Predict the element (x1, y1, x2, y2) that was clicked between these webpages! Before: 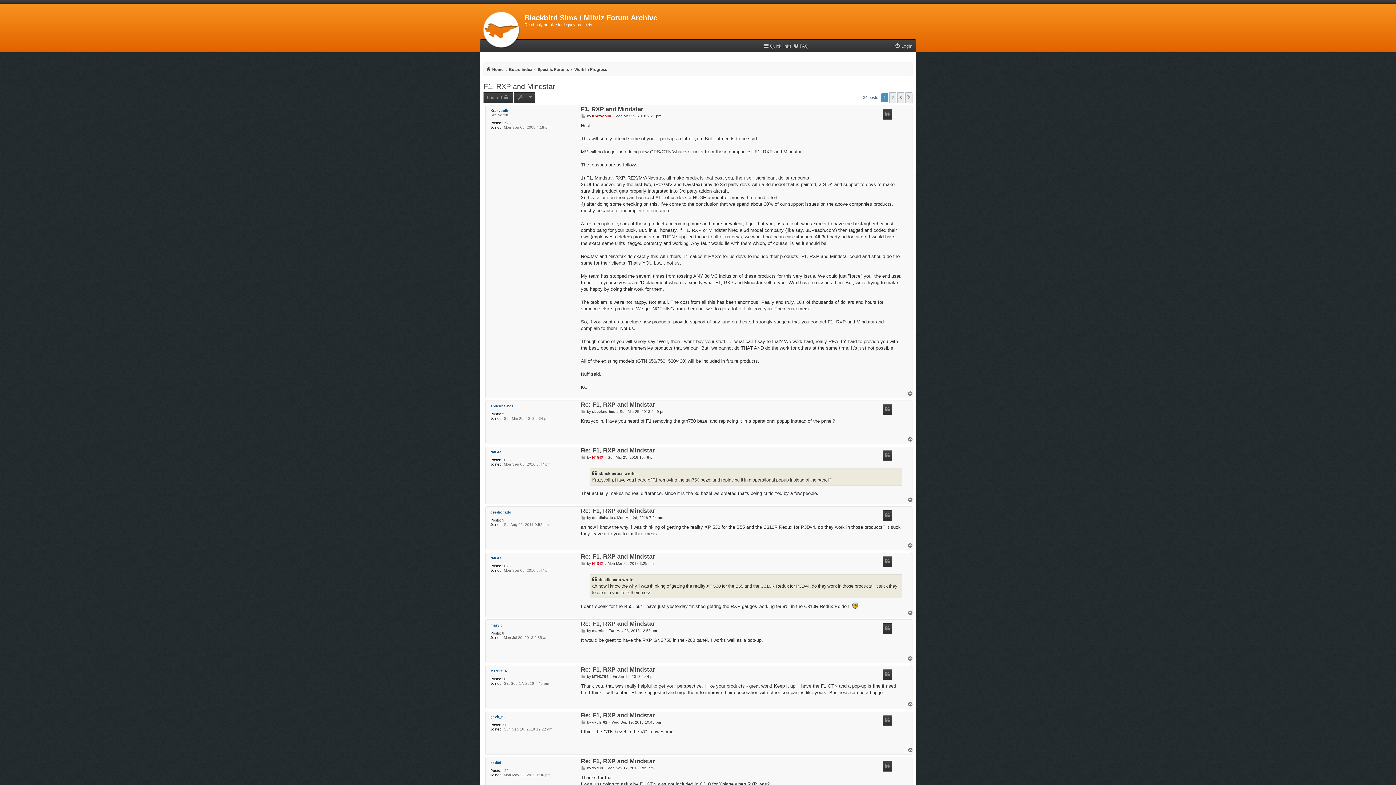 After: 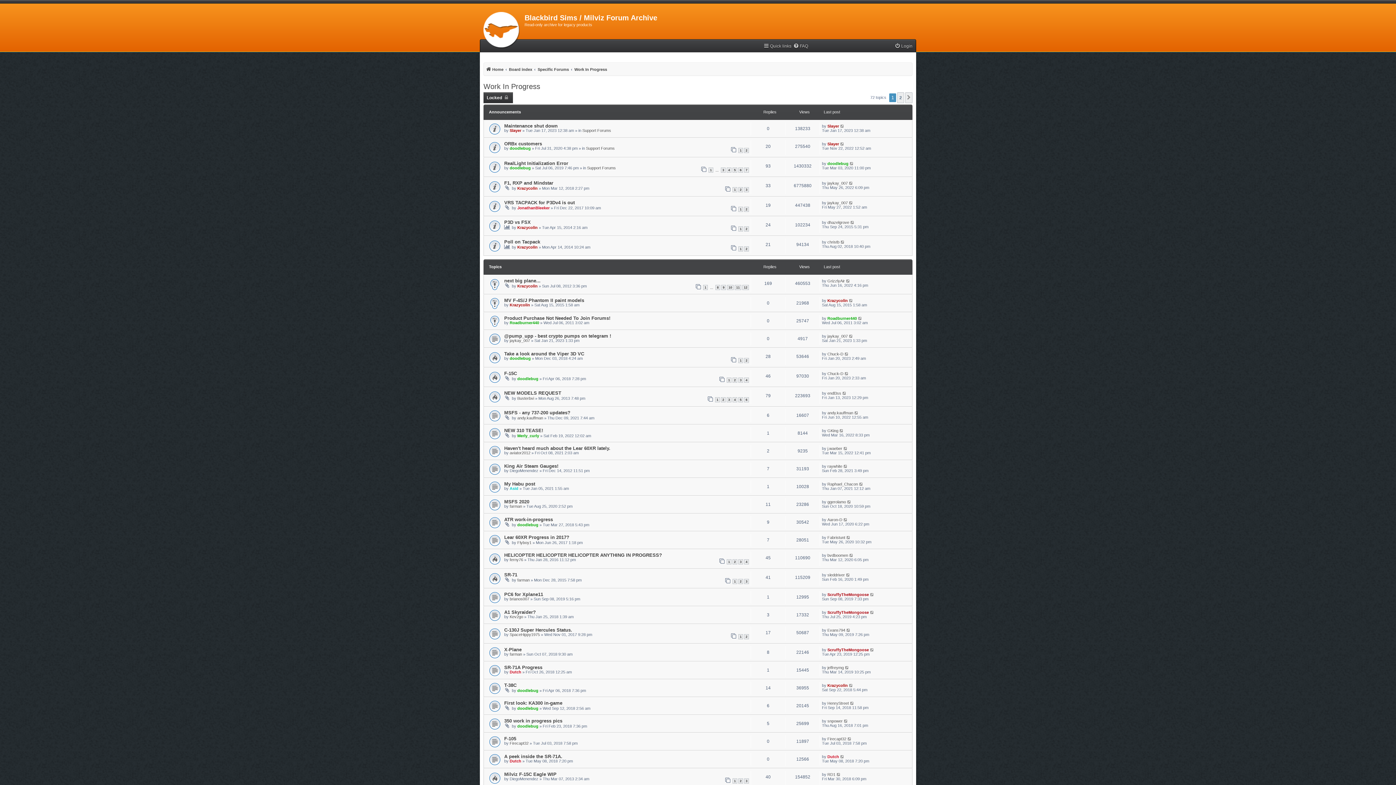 Action: label: Work In Progress bbox: (574, 65, 607, 73)